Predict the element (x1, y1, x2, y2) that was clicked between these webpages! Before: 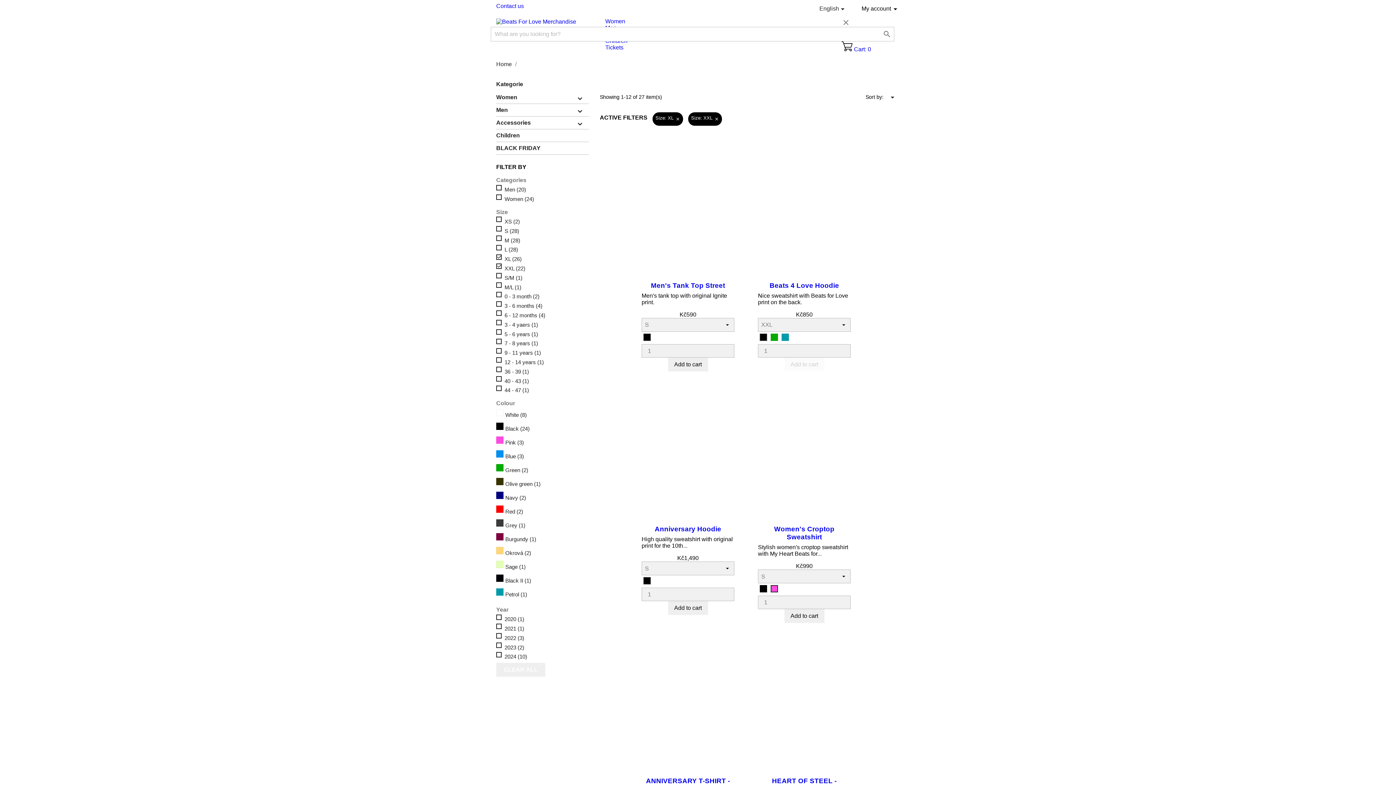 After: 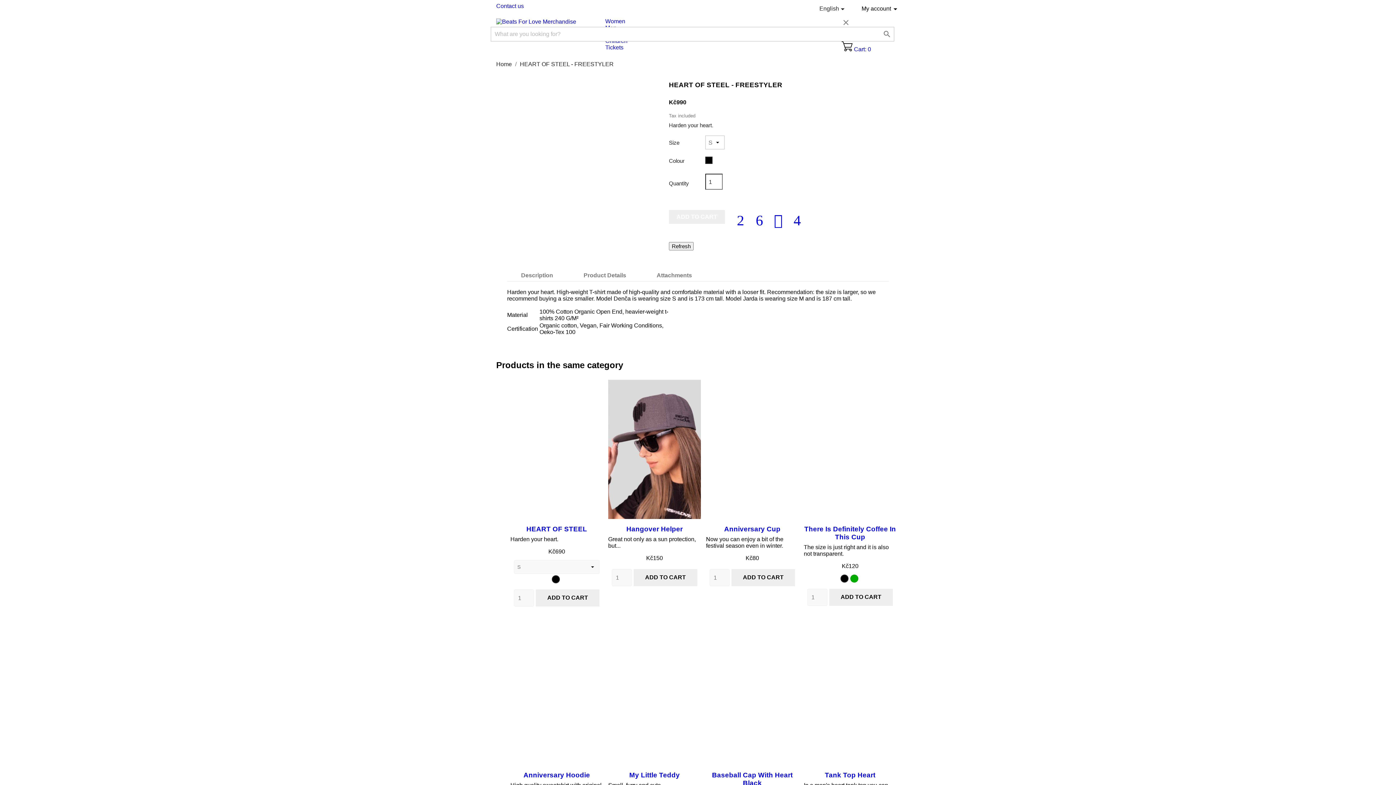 Action: bbox: (758, 632, 850, 771) label:  